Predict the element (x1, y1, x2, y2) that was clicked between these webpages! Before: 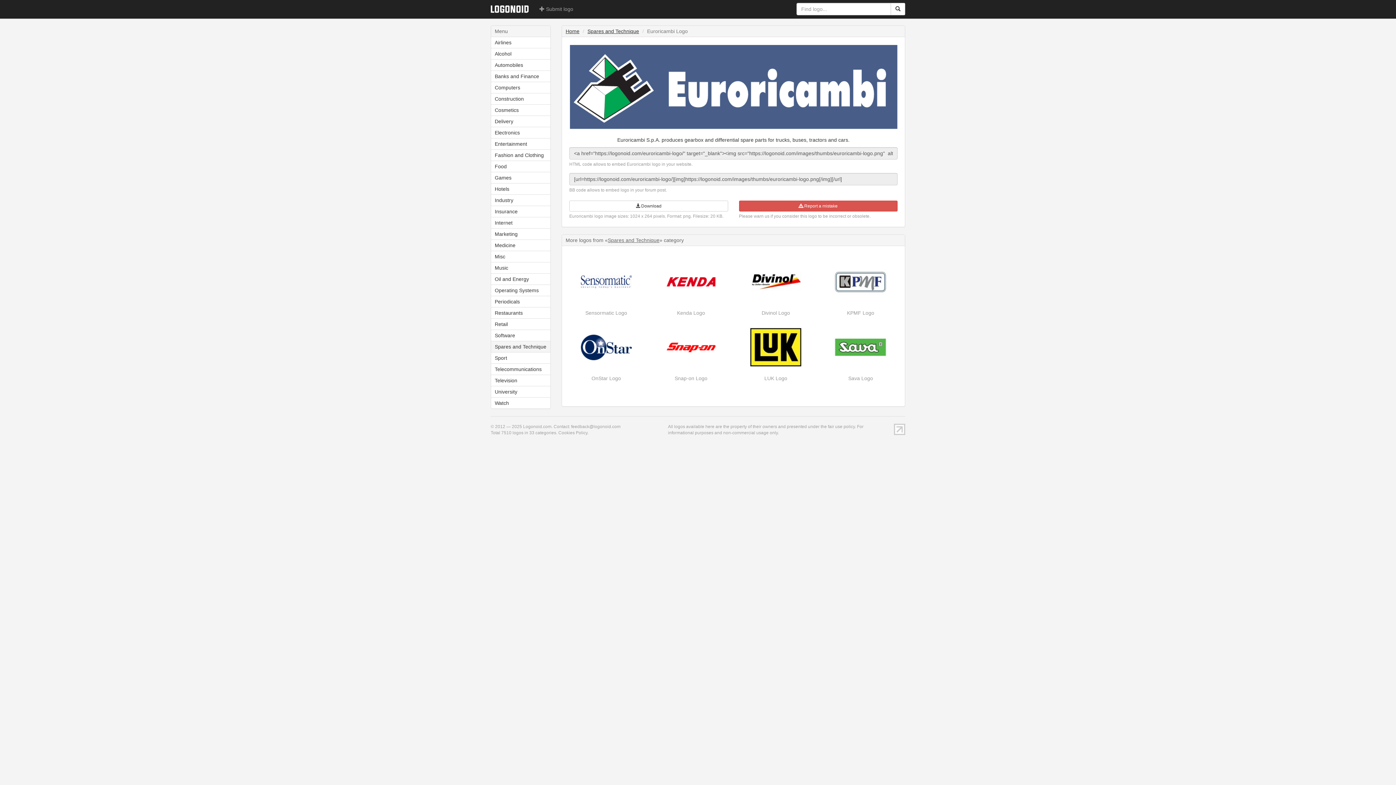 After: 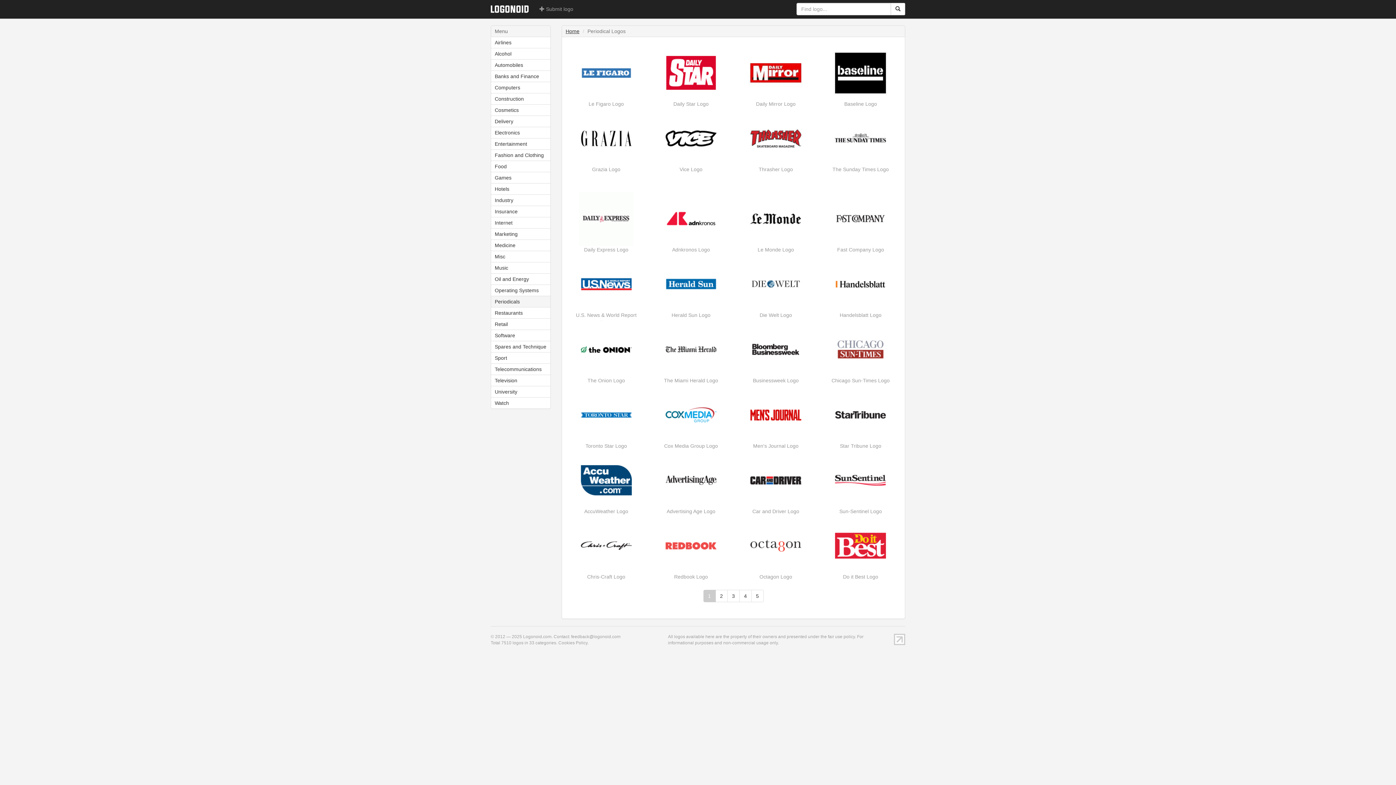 Action: label: Periodicals bbox: (491, 296, 550, 307)